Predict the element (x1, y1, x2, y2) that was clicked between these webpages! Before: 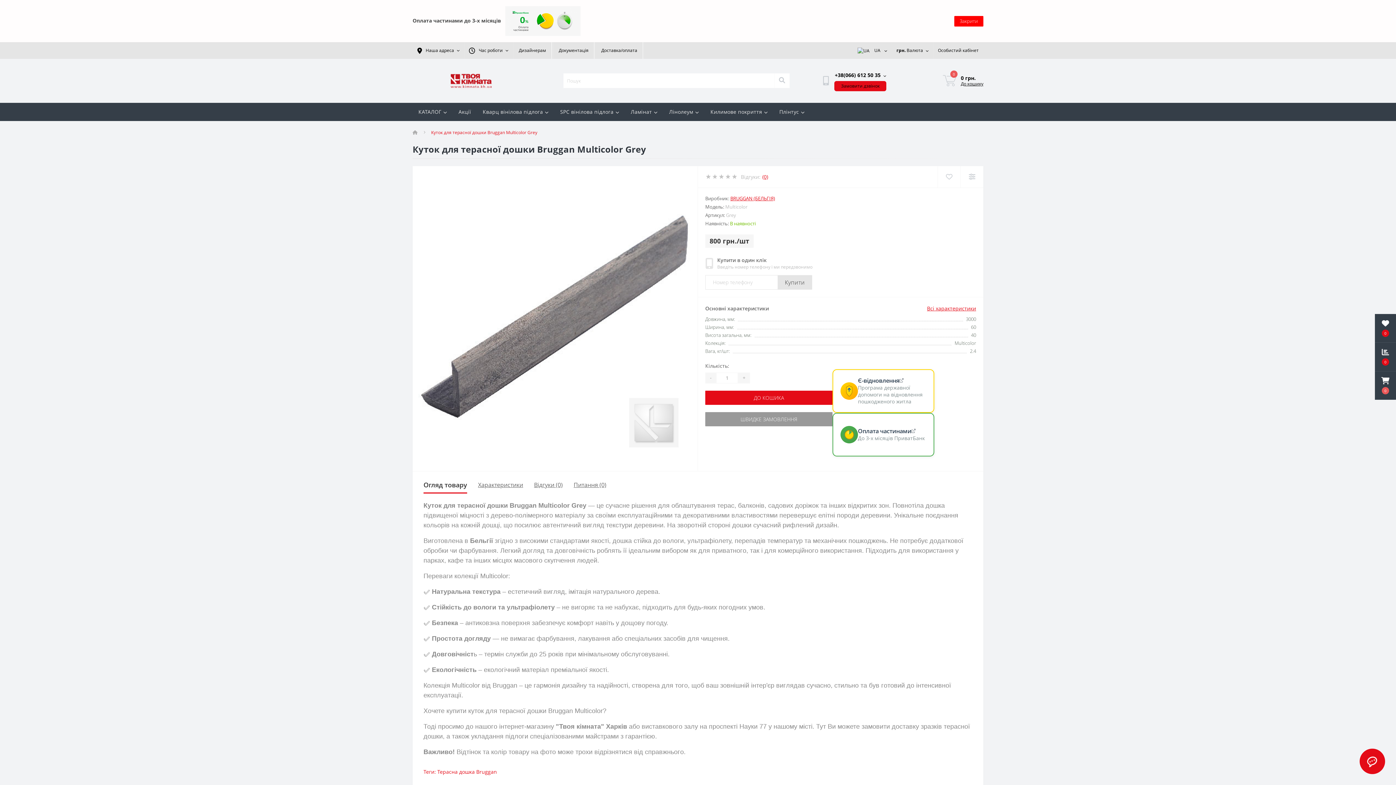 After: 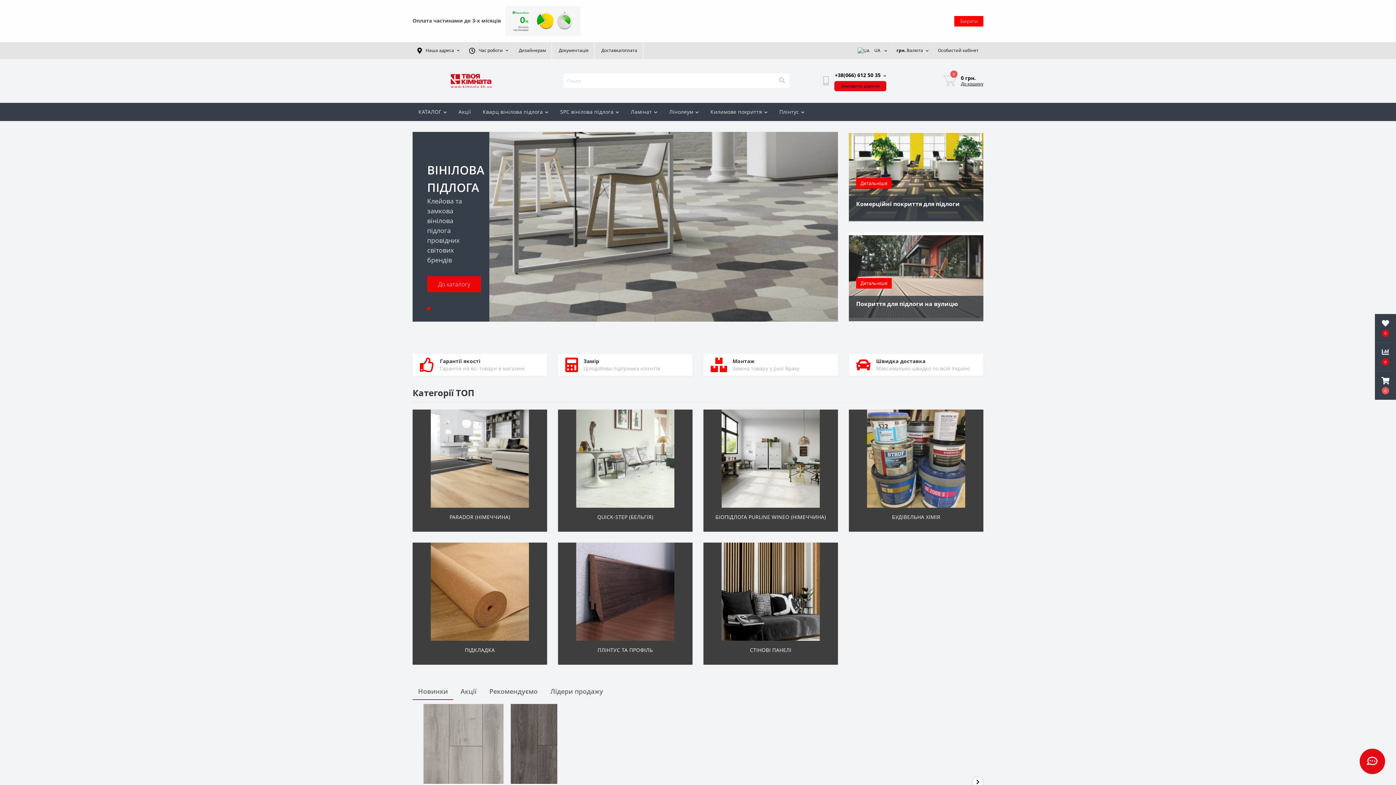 Action: bbox: (412, 129, 417, 135)